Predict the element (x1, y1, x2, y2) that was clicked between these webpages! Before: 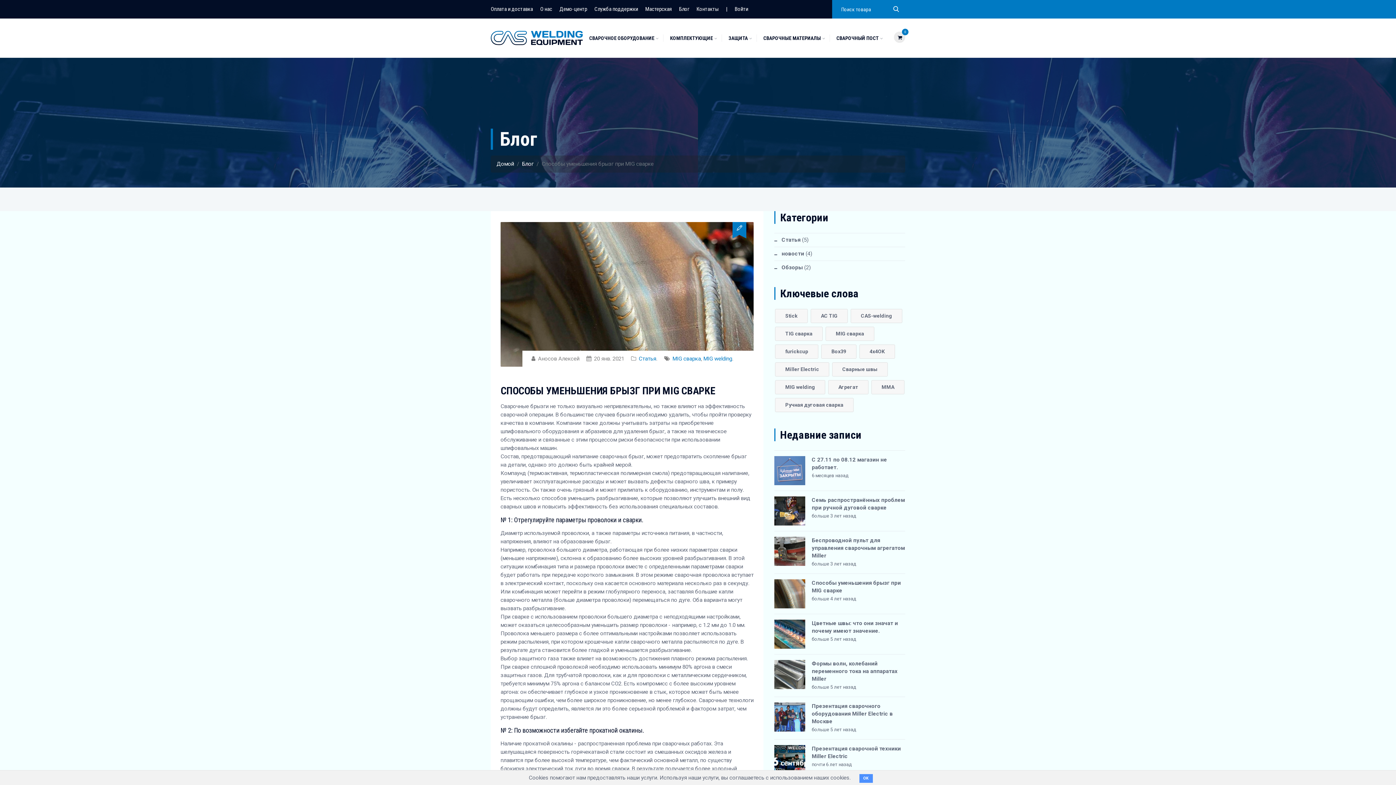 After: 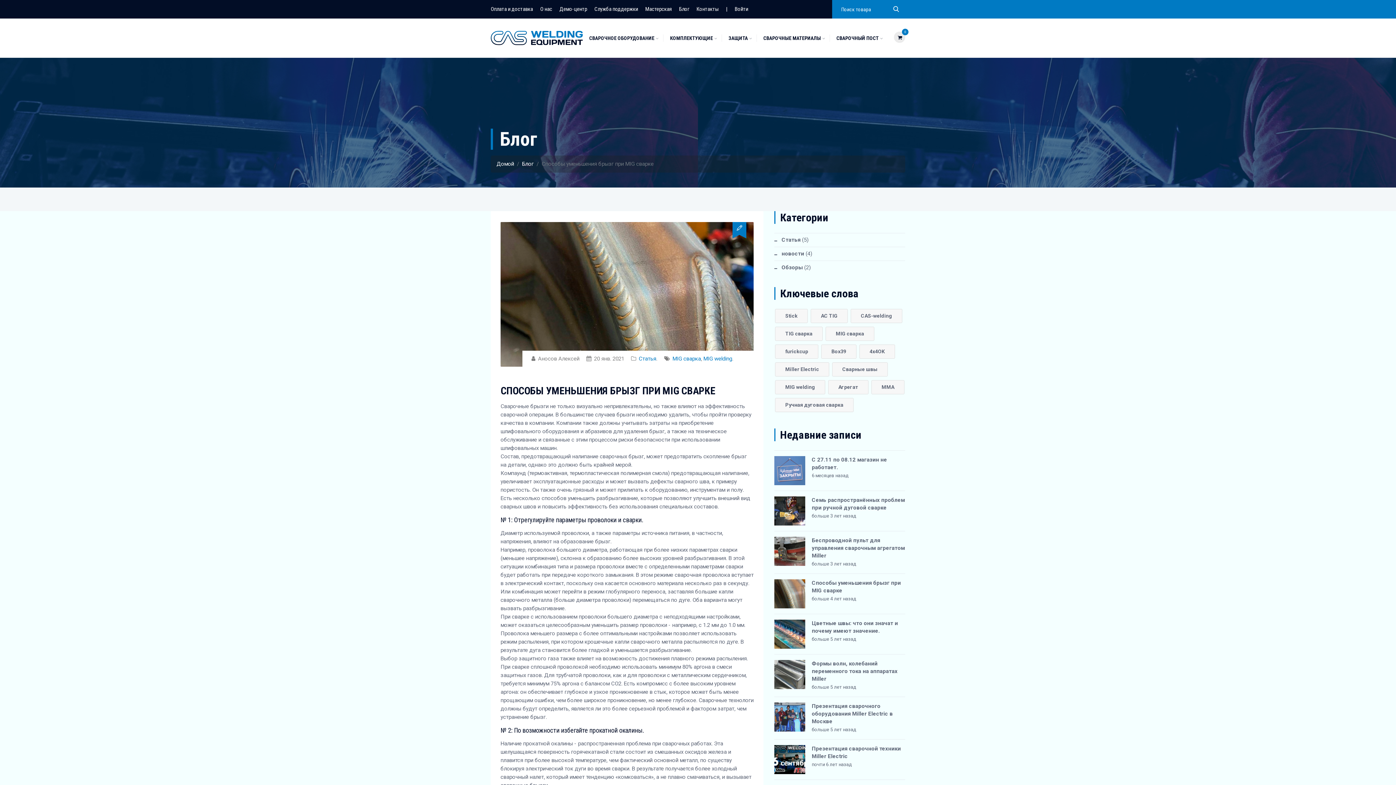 Action: bbox: (859, 774, 872, 783) label: OK